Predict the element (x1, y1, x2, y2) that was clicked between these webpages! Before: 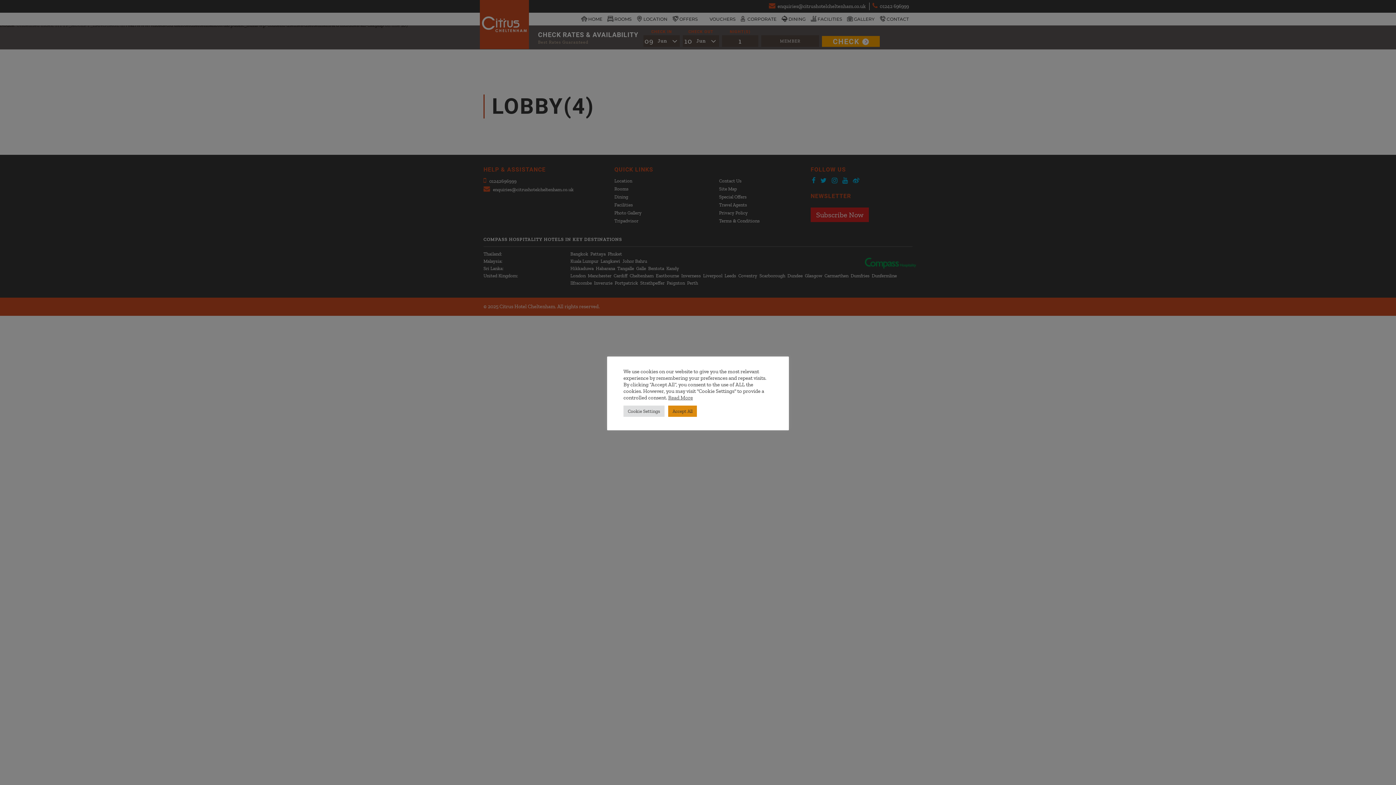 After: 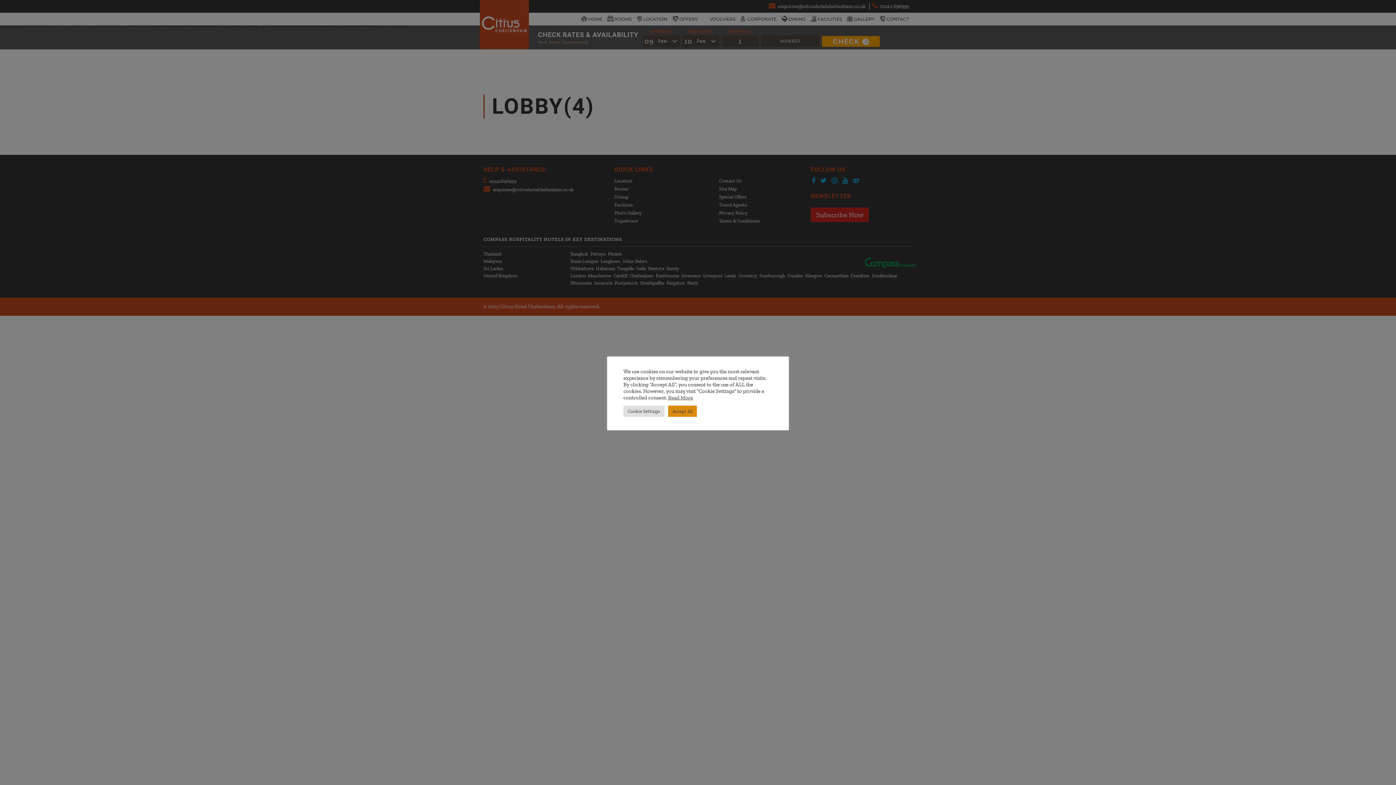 Action: label: Read More bbox: (668, 394, 693, 400)